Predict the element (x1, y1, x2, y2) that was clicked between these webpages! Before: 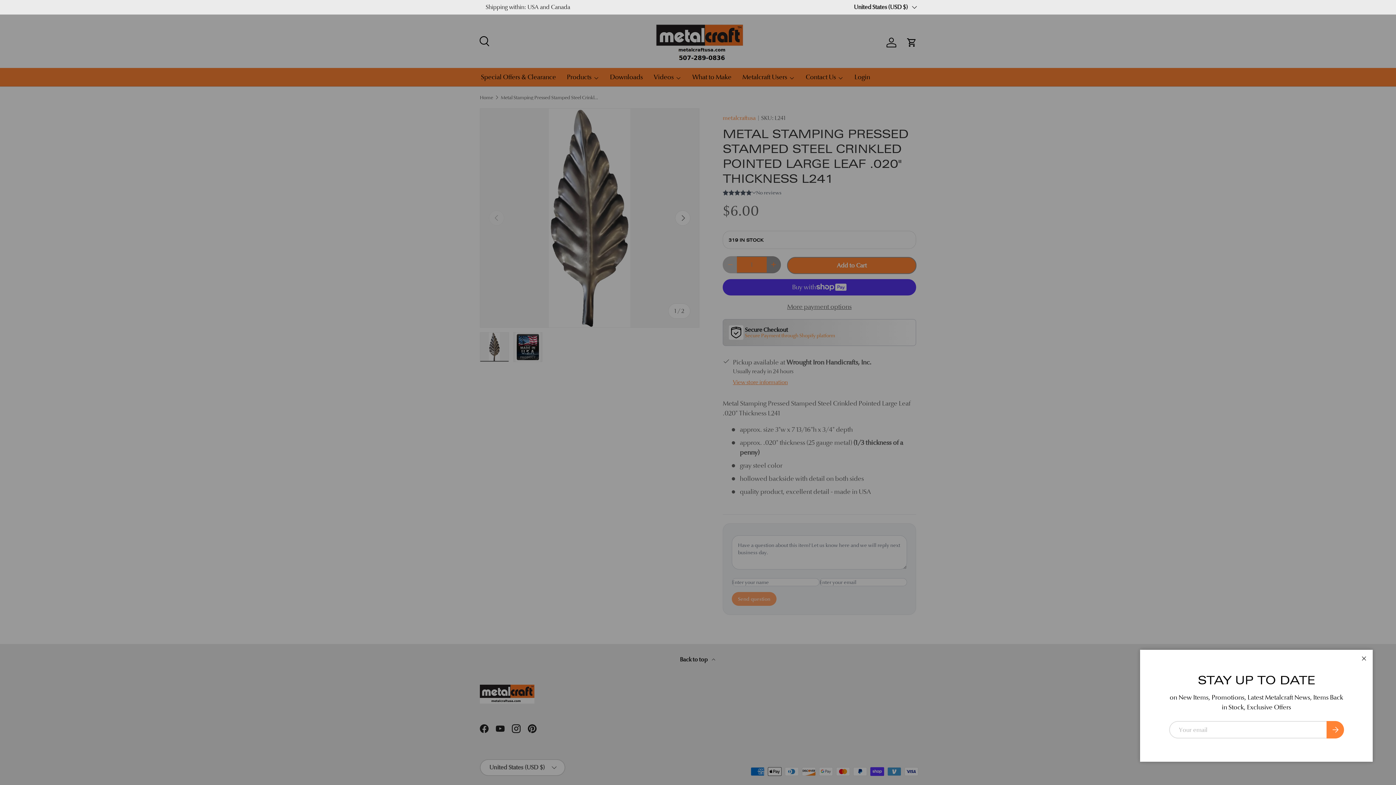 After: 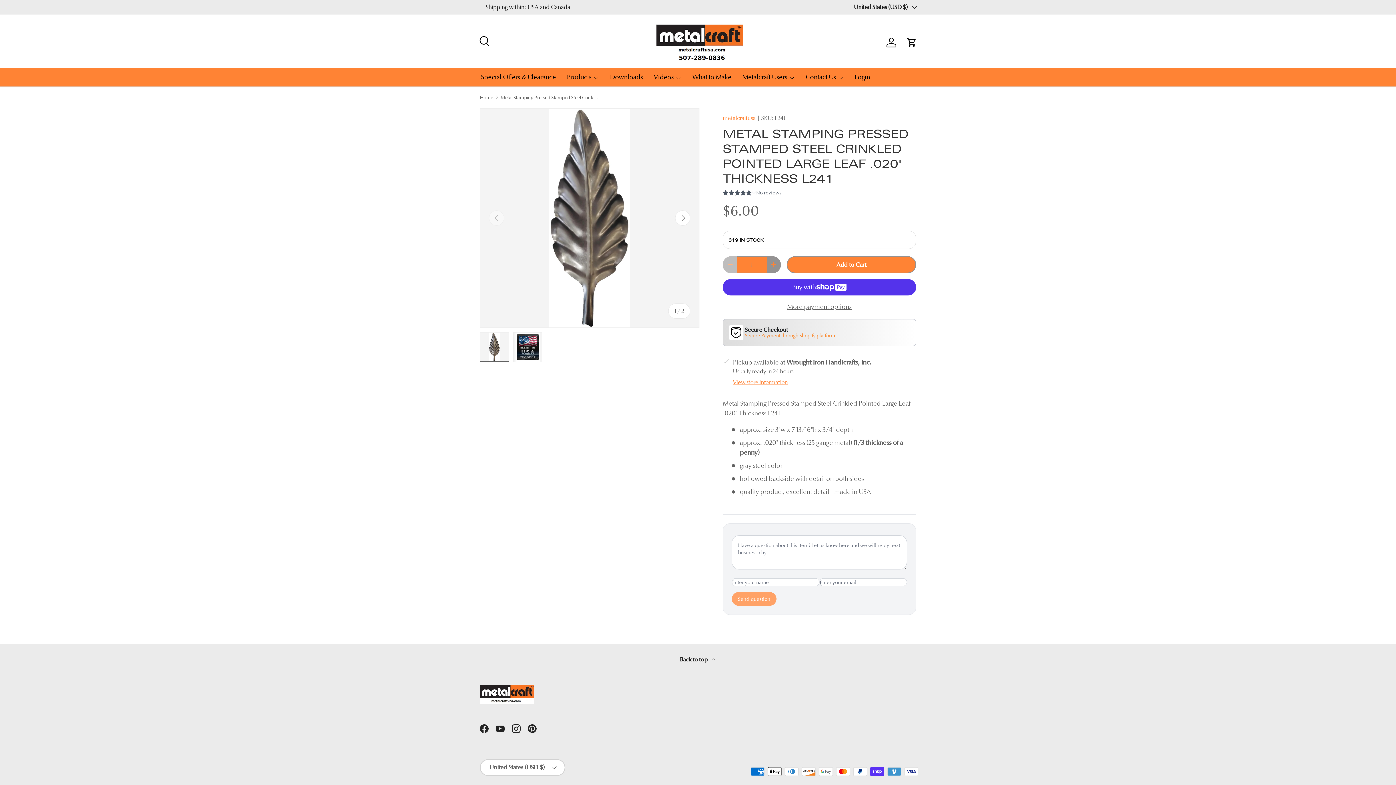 Action: bbox: (1357, 652, 1371, 667) label: Close